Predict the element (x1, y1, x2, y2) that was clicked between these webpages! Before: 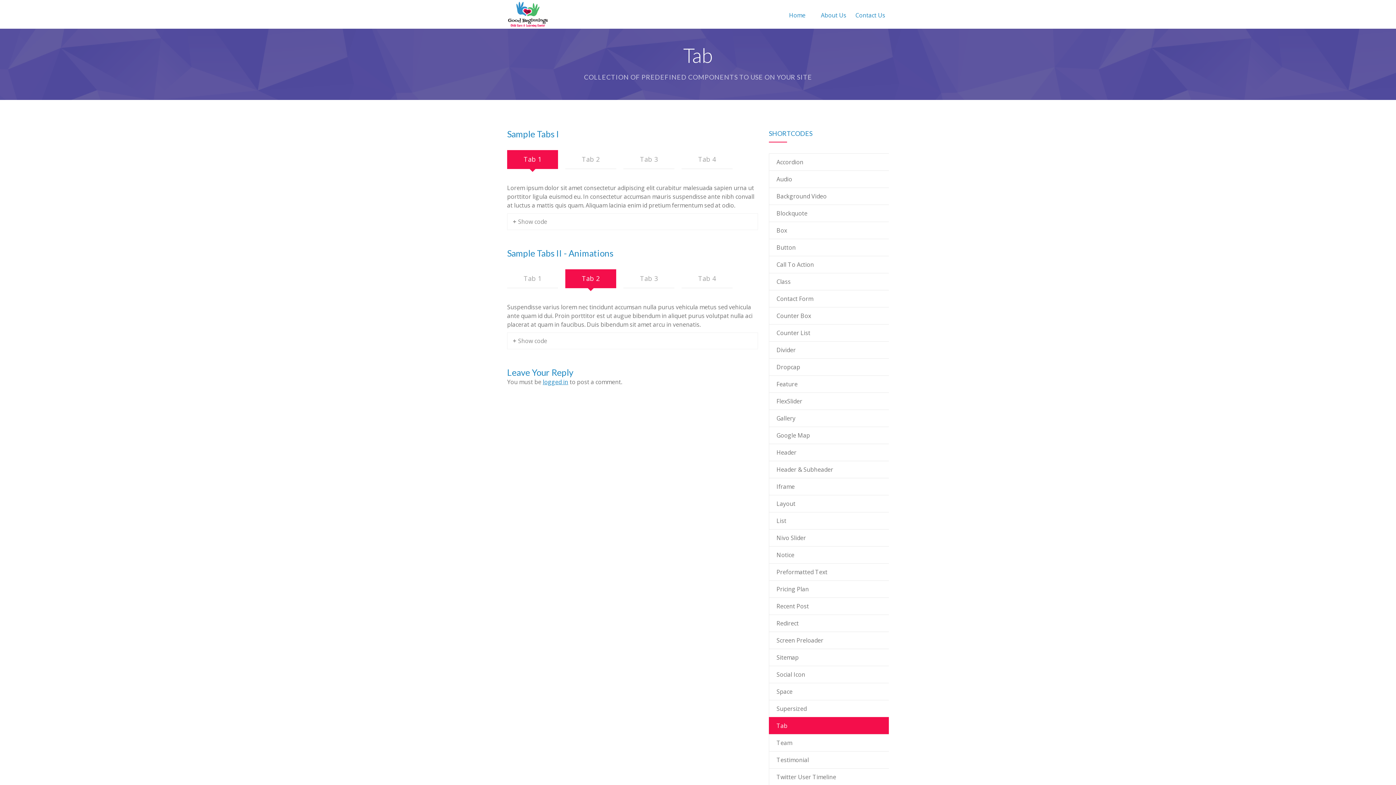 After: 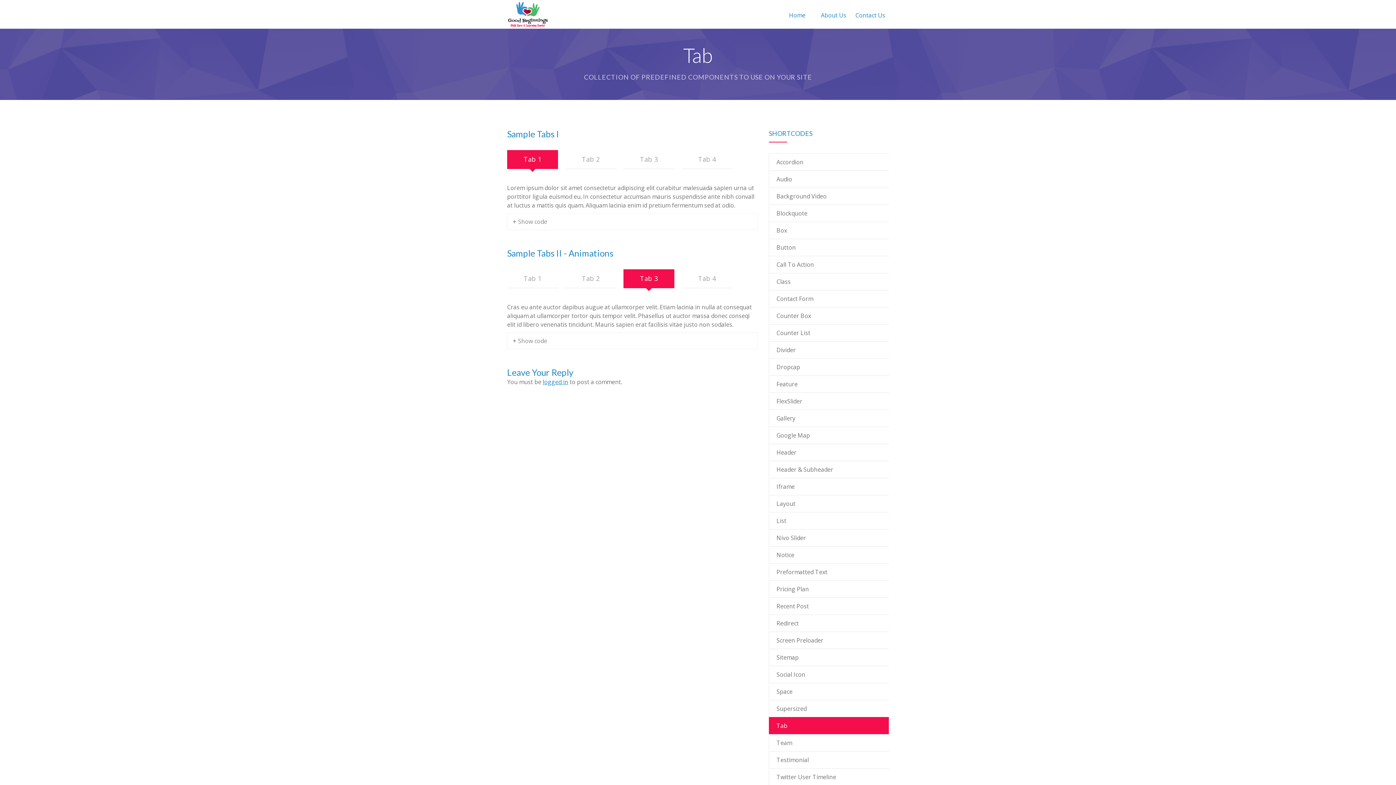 Action: bbox: (623, 269, 674, 288) label: Tab 3